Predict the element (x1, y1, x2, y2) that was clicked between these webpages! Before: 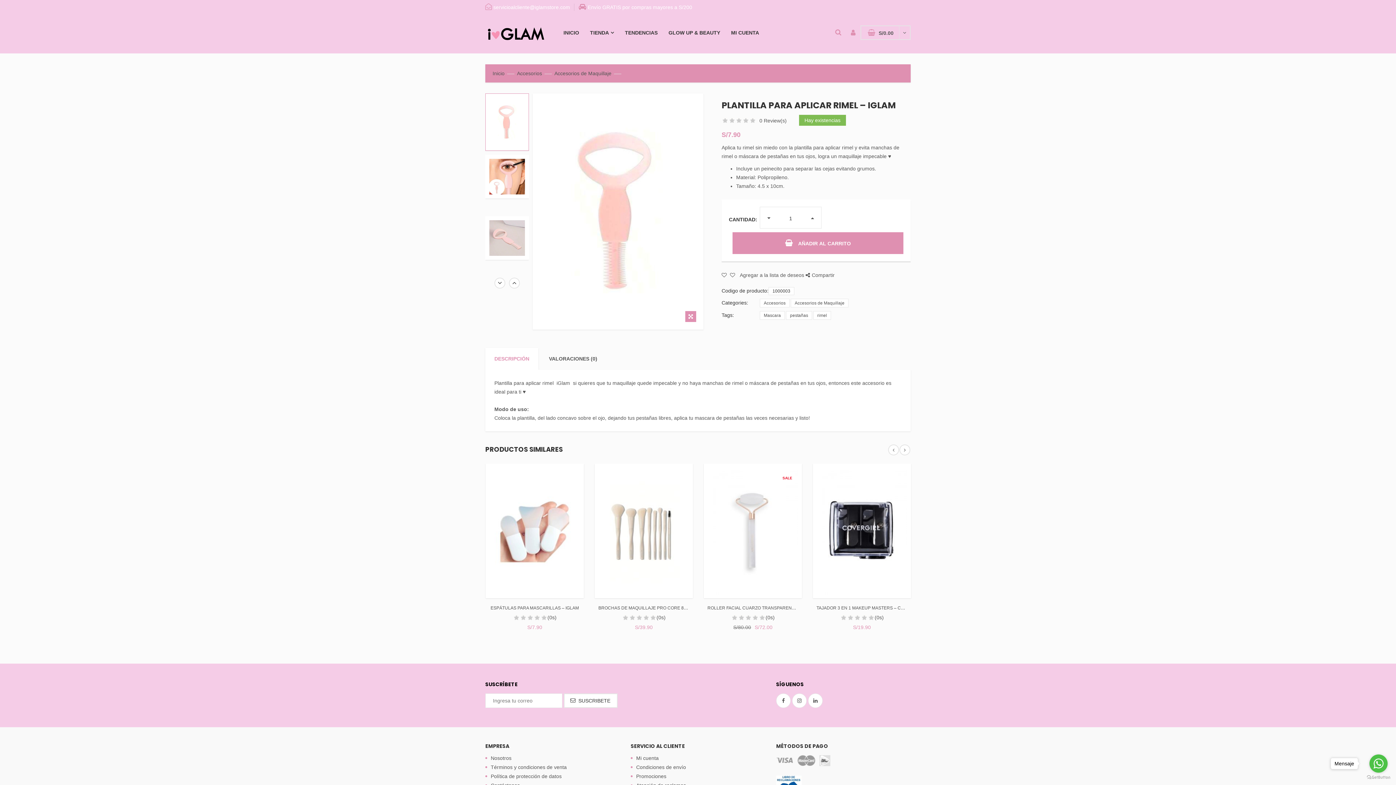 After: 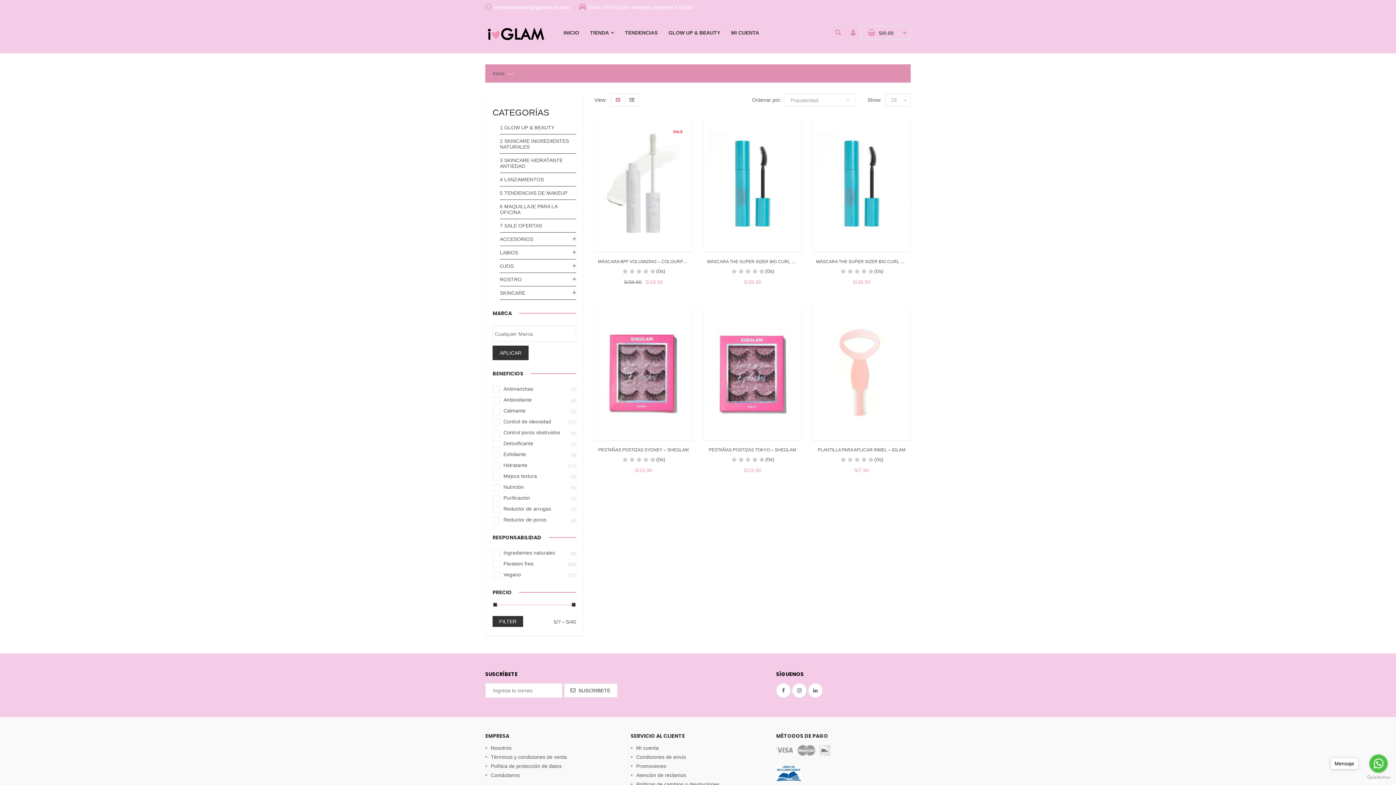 Action: bbox: (813, 311, 831, 320) label: rimel